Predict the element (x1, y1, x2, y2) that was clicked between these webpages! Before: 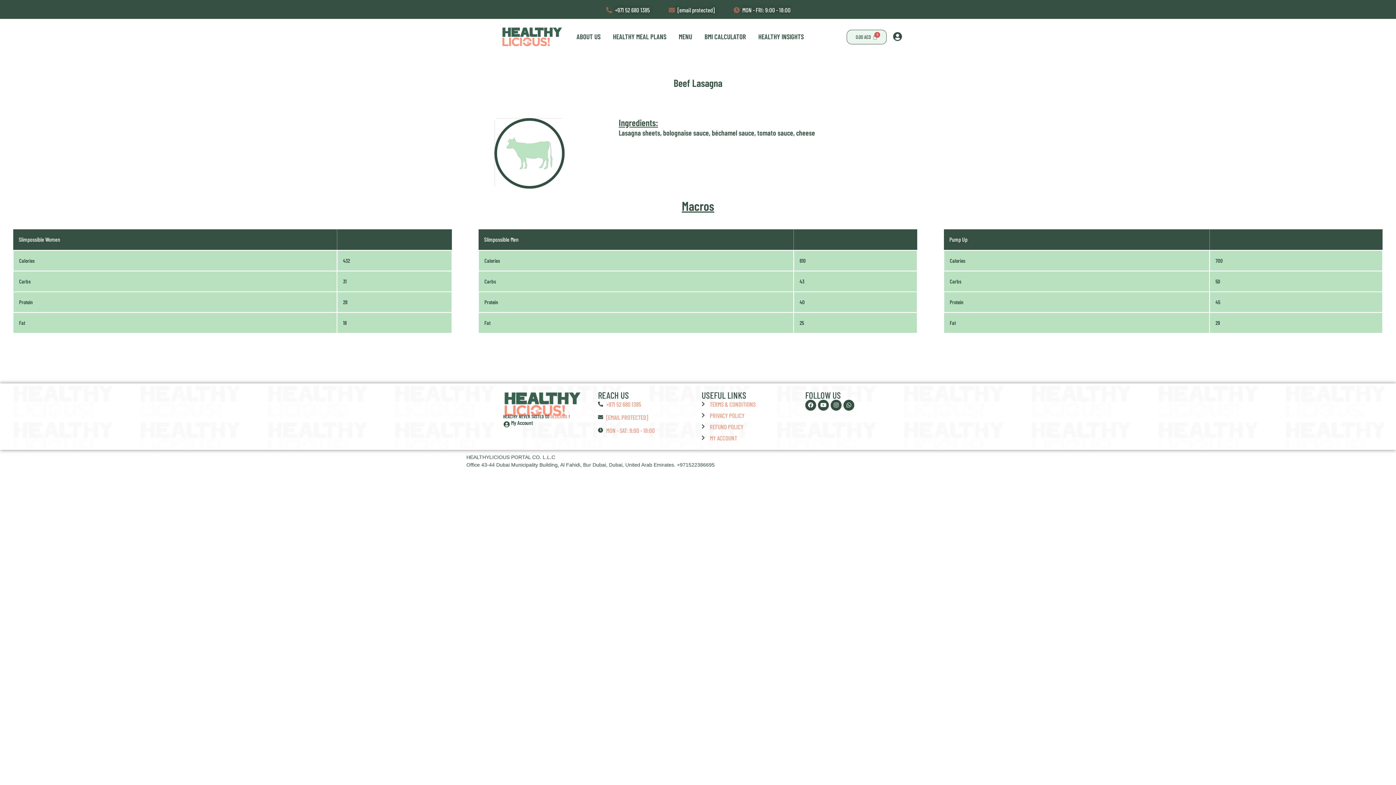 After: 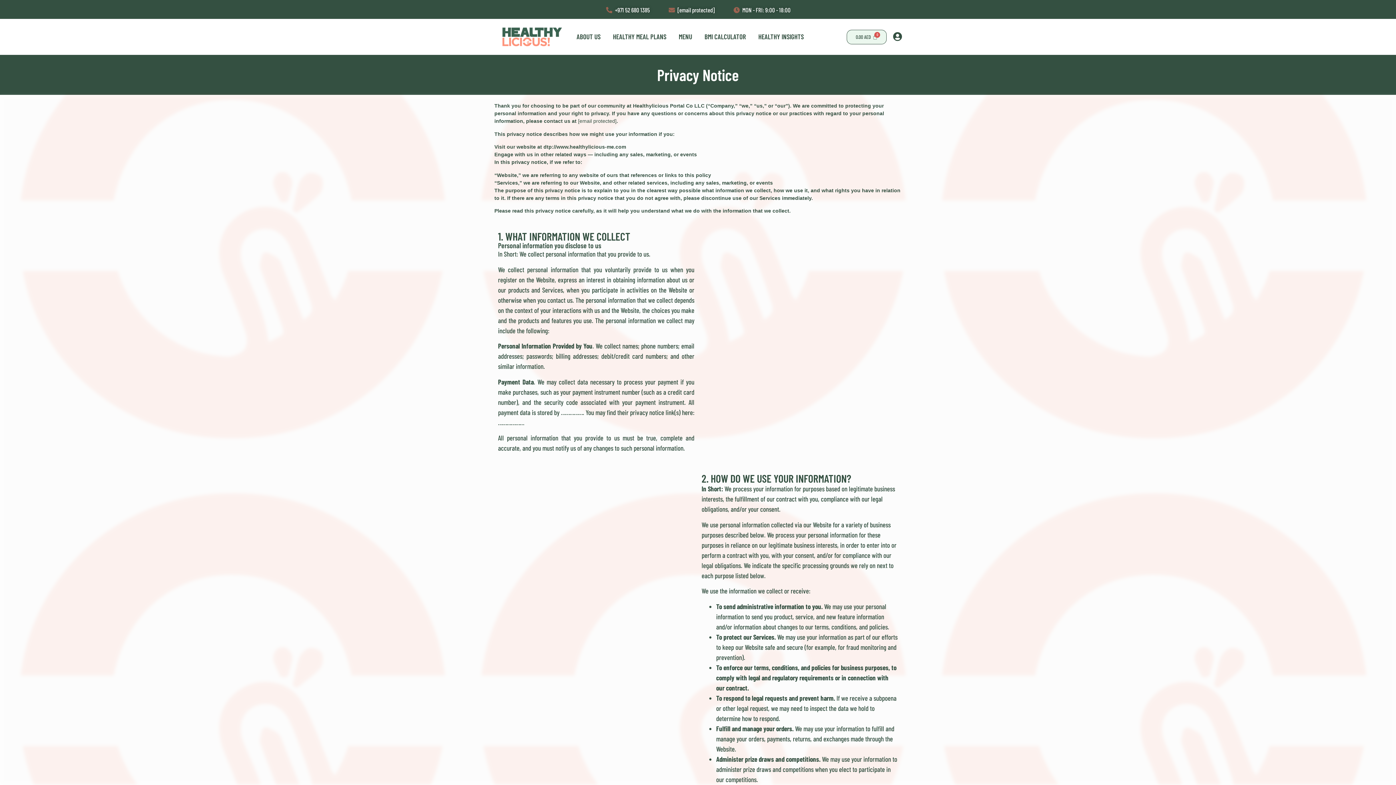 Action: bbox: (701, 429, 798, 438) label: PRIVACY POLICY